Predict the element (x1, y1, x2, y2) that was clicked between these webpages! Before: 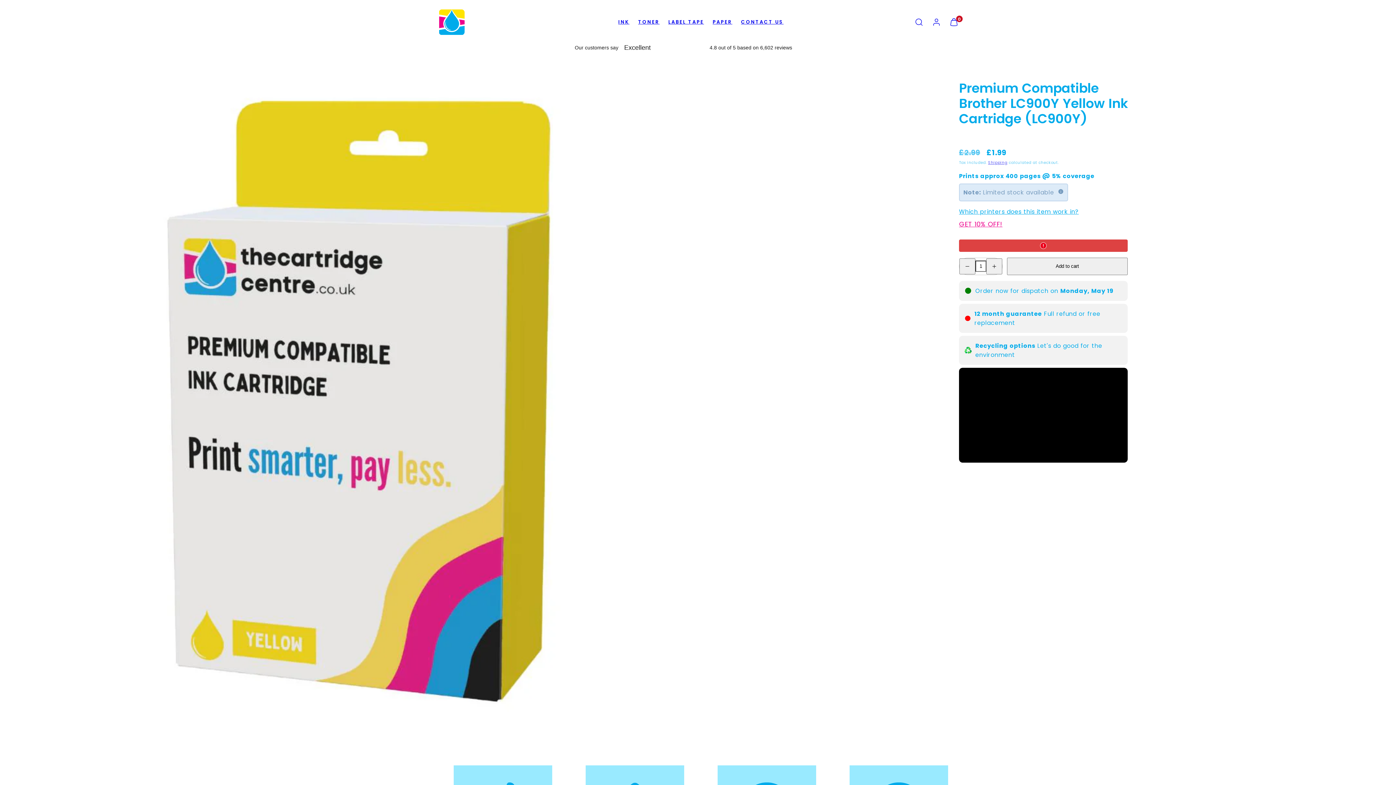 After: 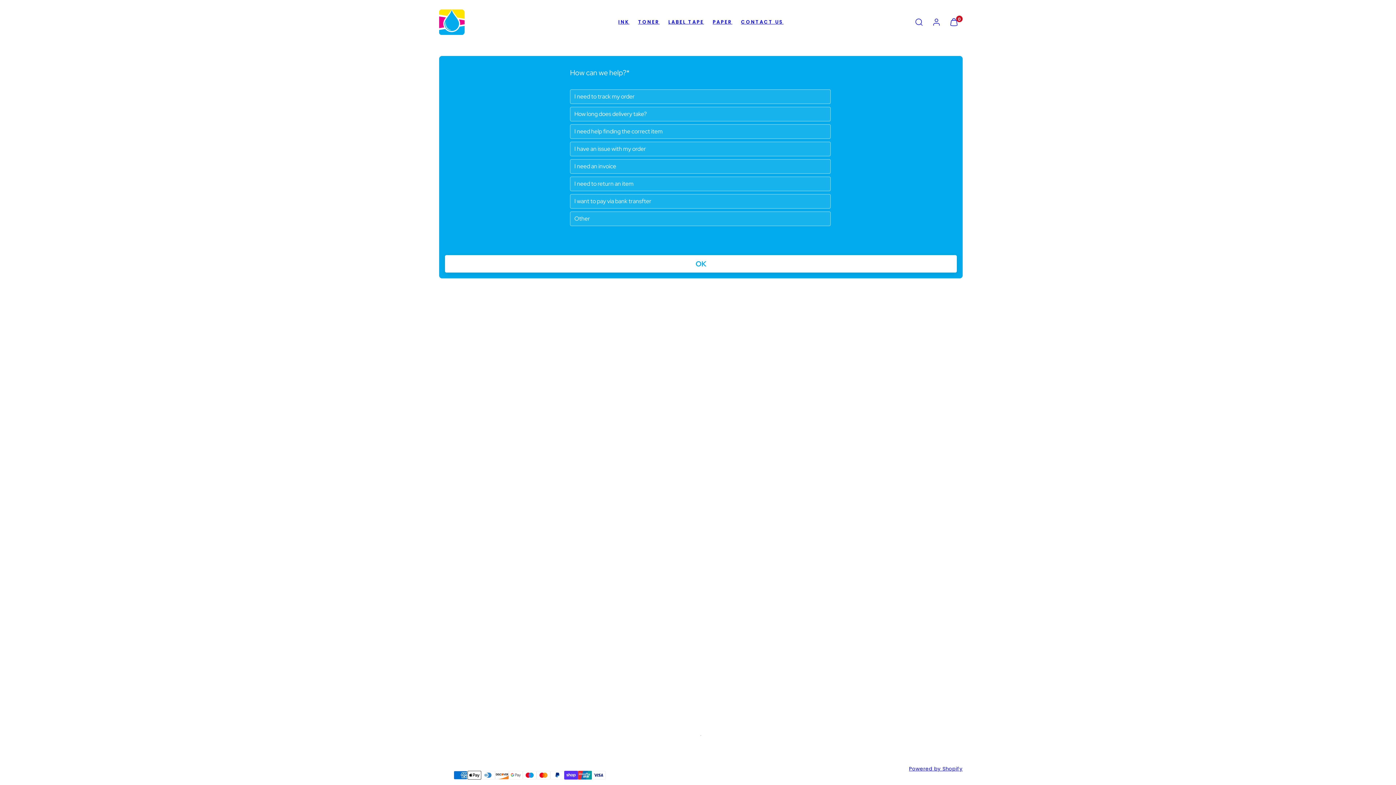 Action: label: CONTACT US bbox: (736, 15, 788, 28)